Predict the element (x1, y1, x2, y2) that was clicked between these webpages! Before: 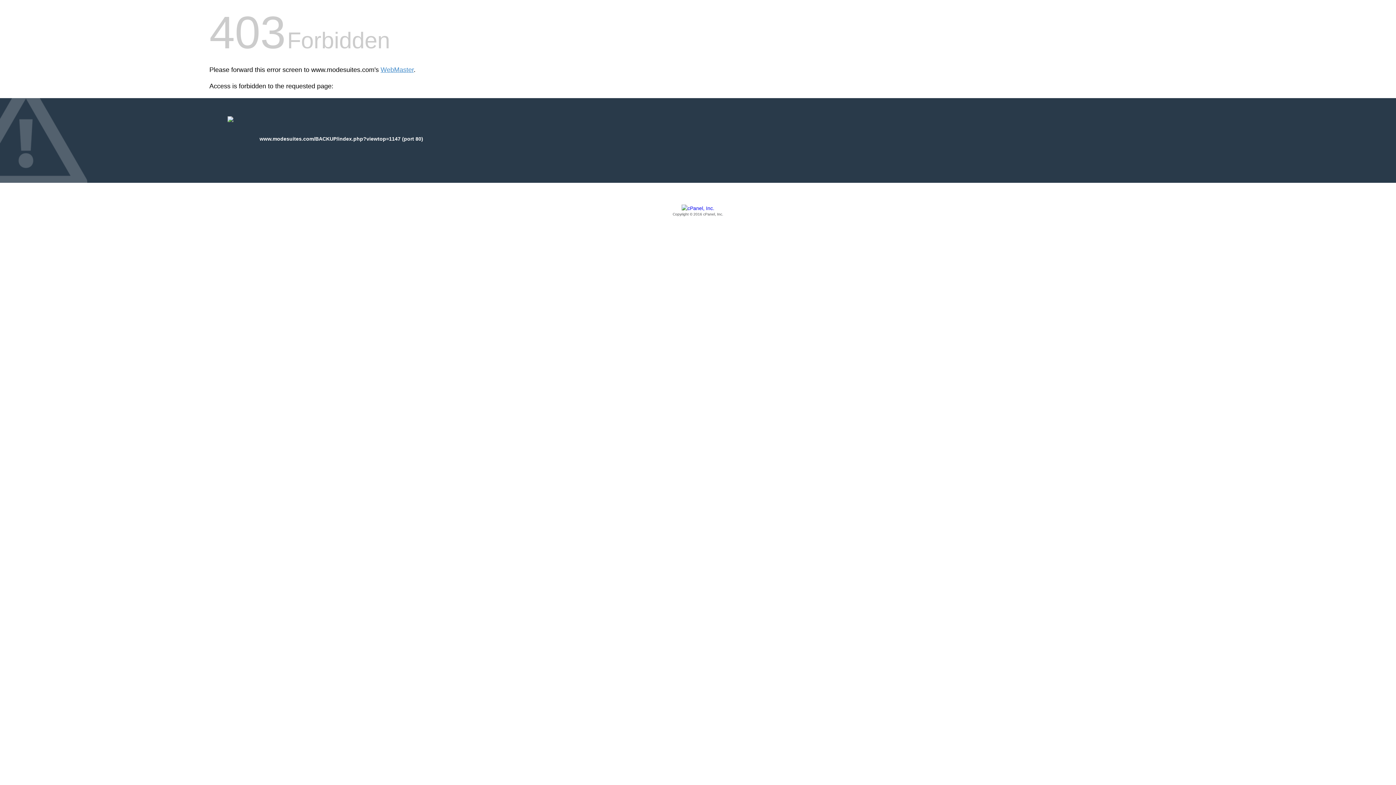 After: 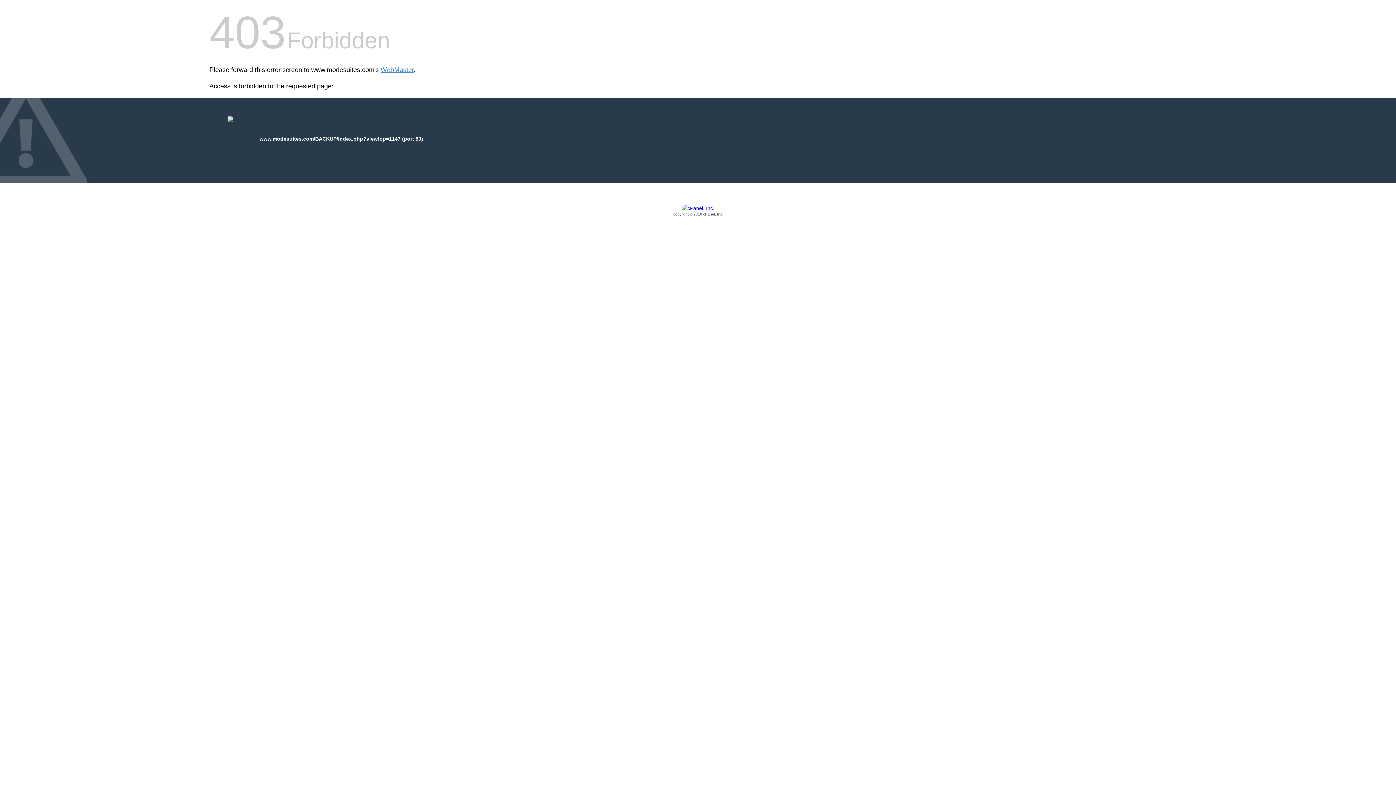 Action: label: Copyright © 2016 cPanel, Inc. bbox: (209, 205, 1186, 217)